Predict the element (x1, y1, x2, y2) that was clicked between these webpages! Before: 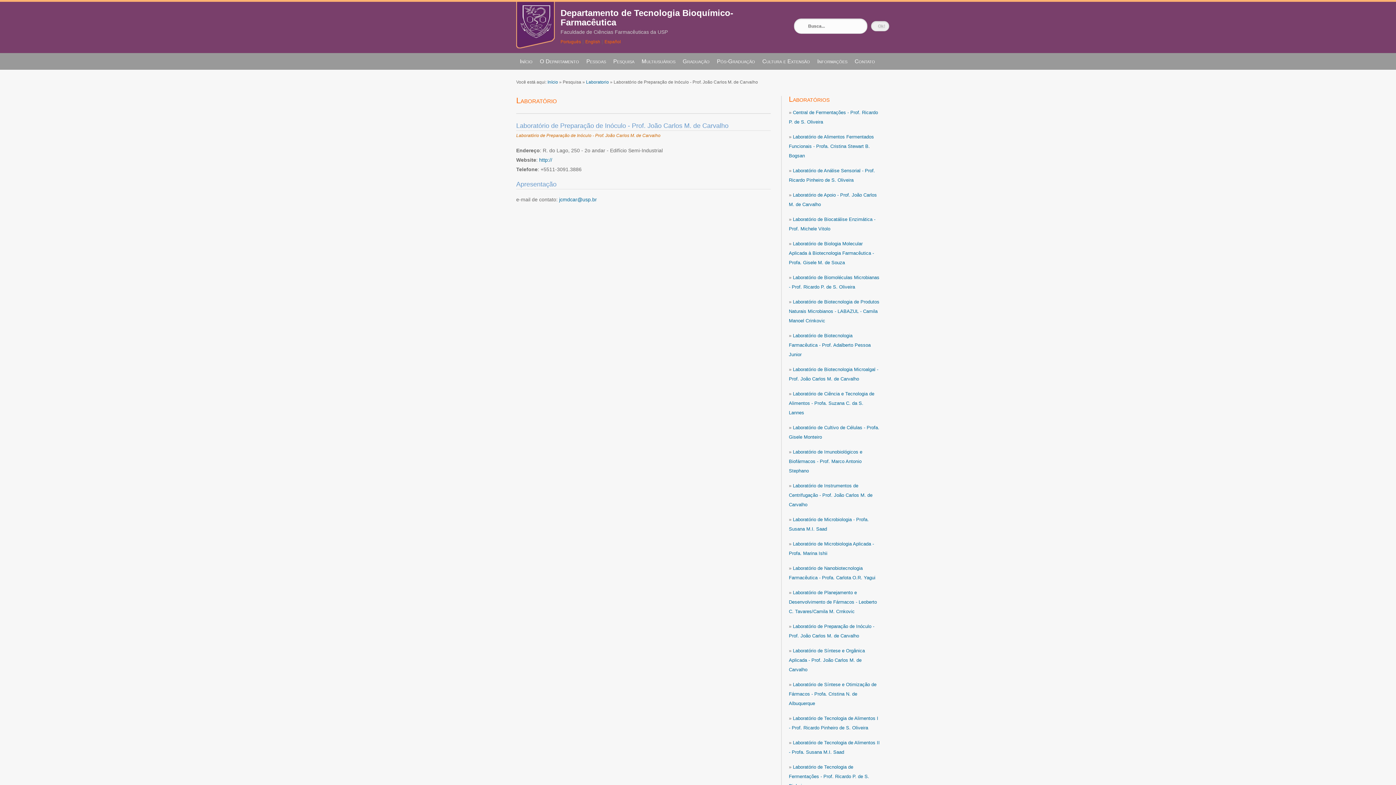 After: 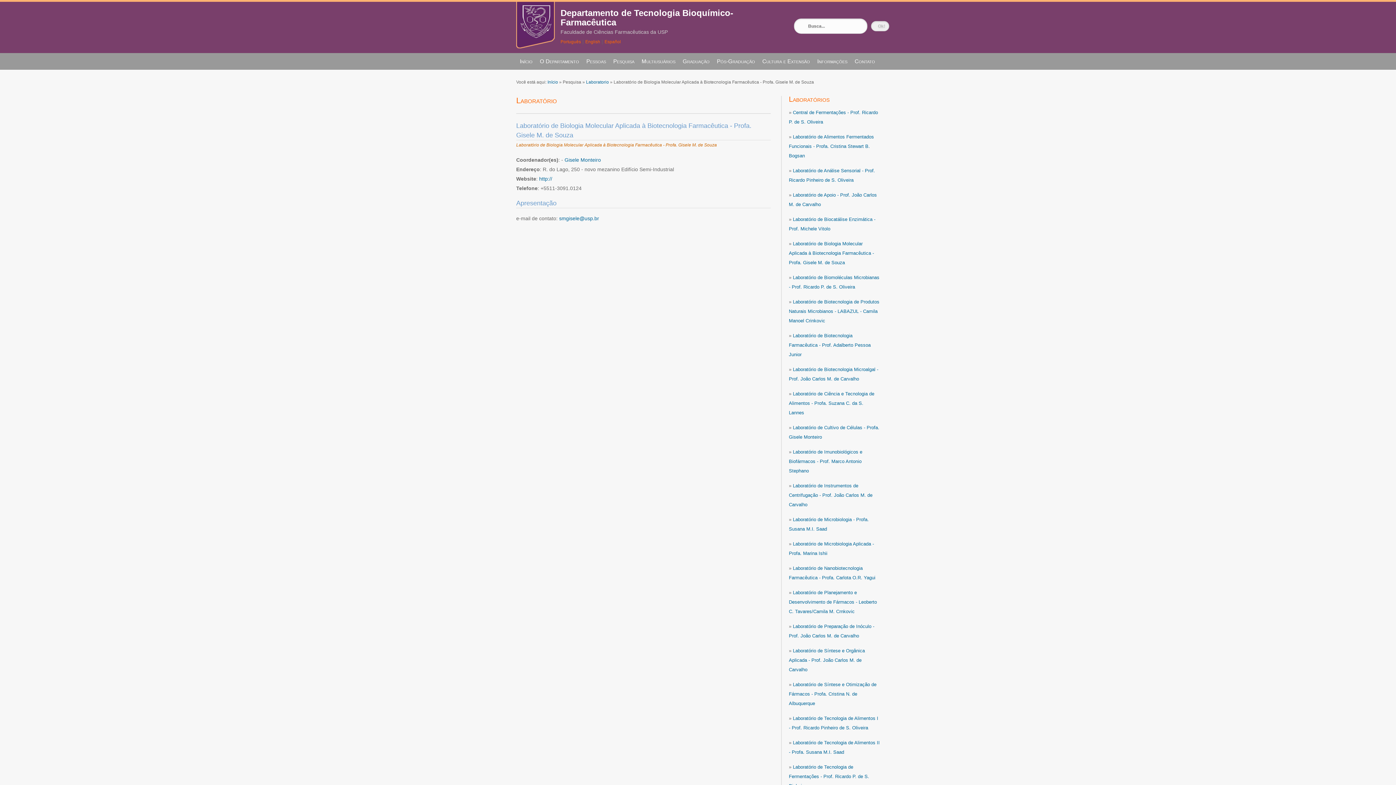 Action: bbox: (789, 241, 874, 265) label: Laboratório de Biologia Molecular Aplicada à Biotecnologia Farmacêutica - Profa. Gisele M. de Souza